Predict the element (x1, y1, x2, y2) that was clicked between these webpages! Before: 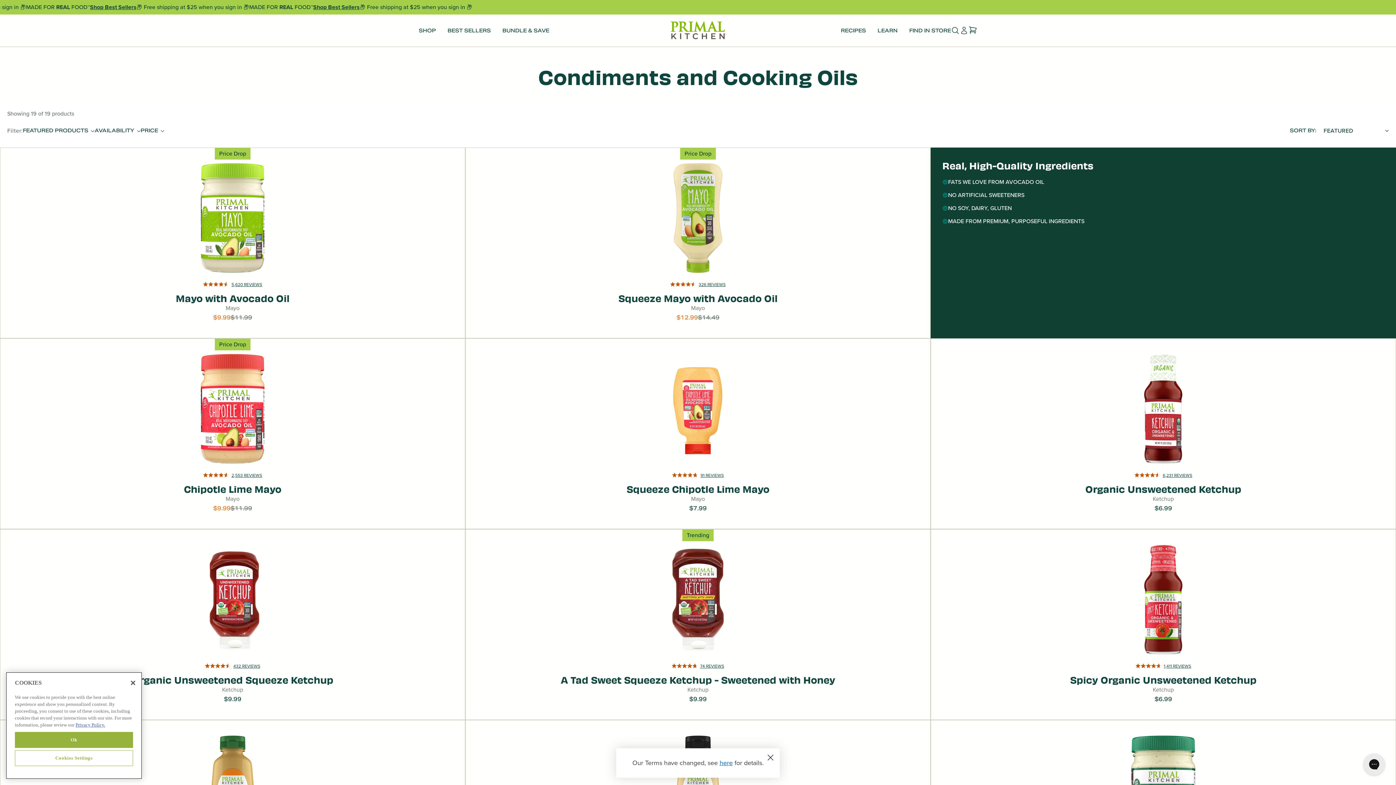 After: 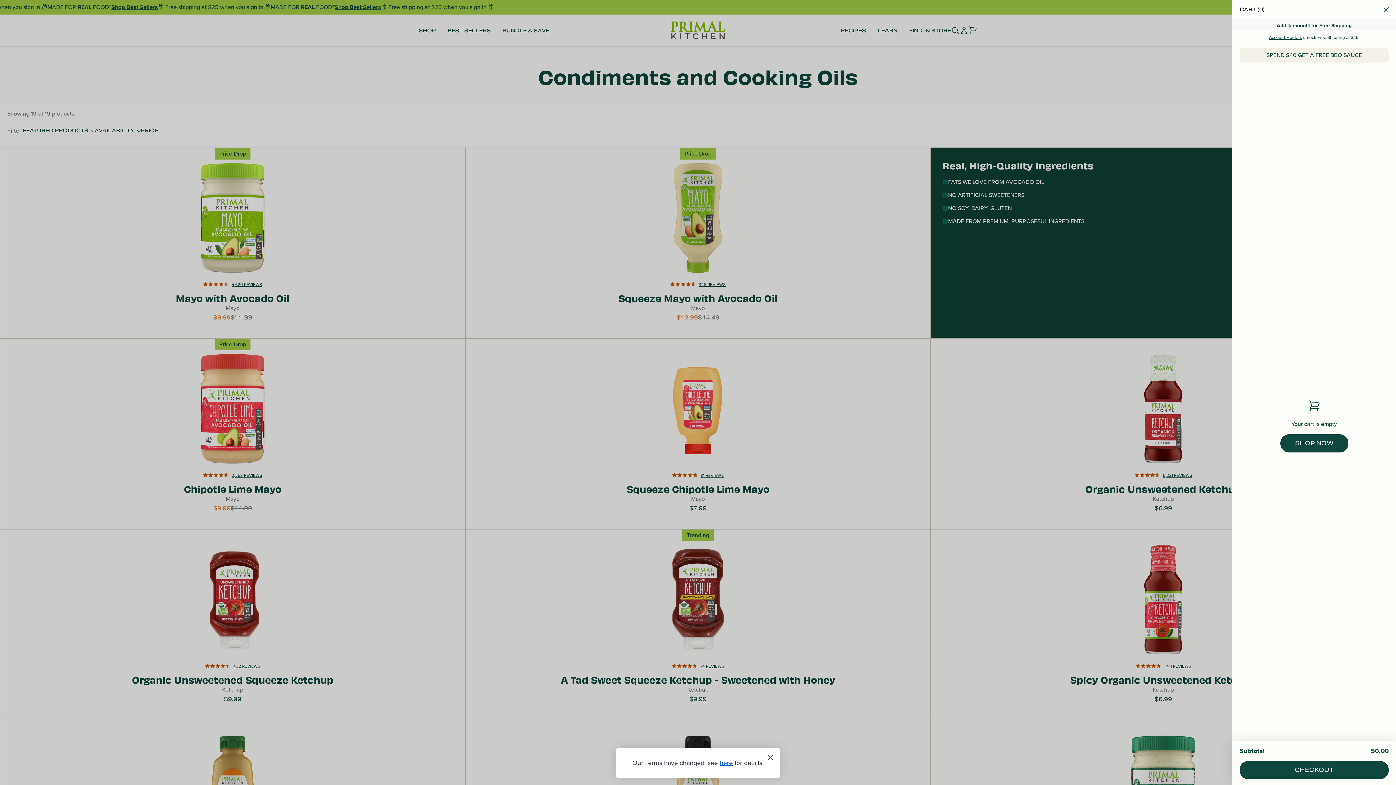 Action: bbox: (968, 26, 977, 34) label: Cart